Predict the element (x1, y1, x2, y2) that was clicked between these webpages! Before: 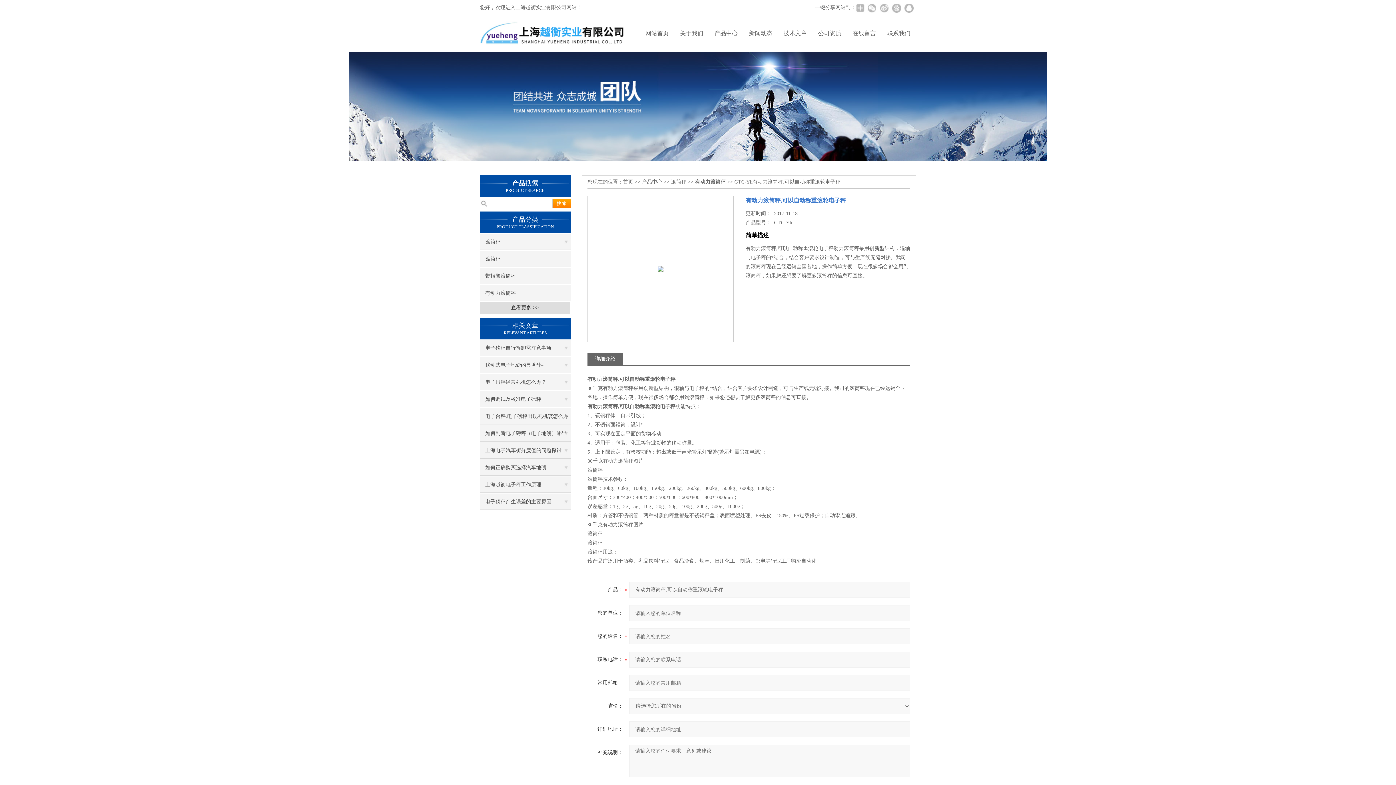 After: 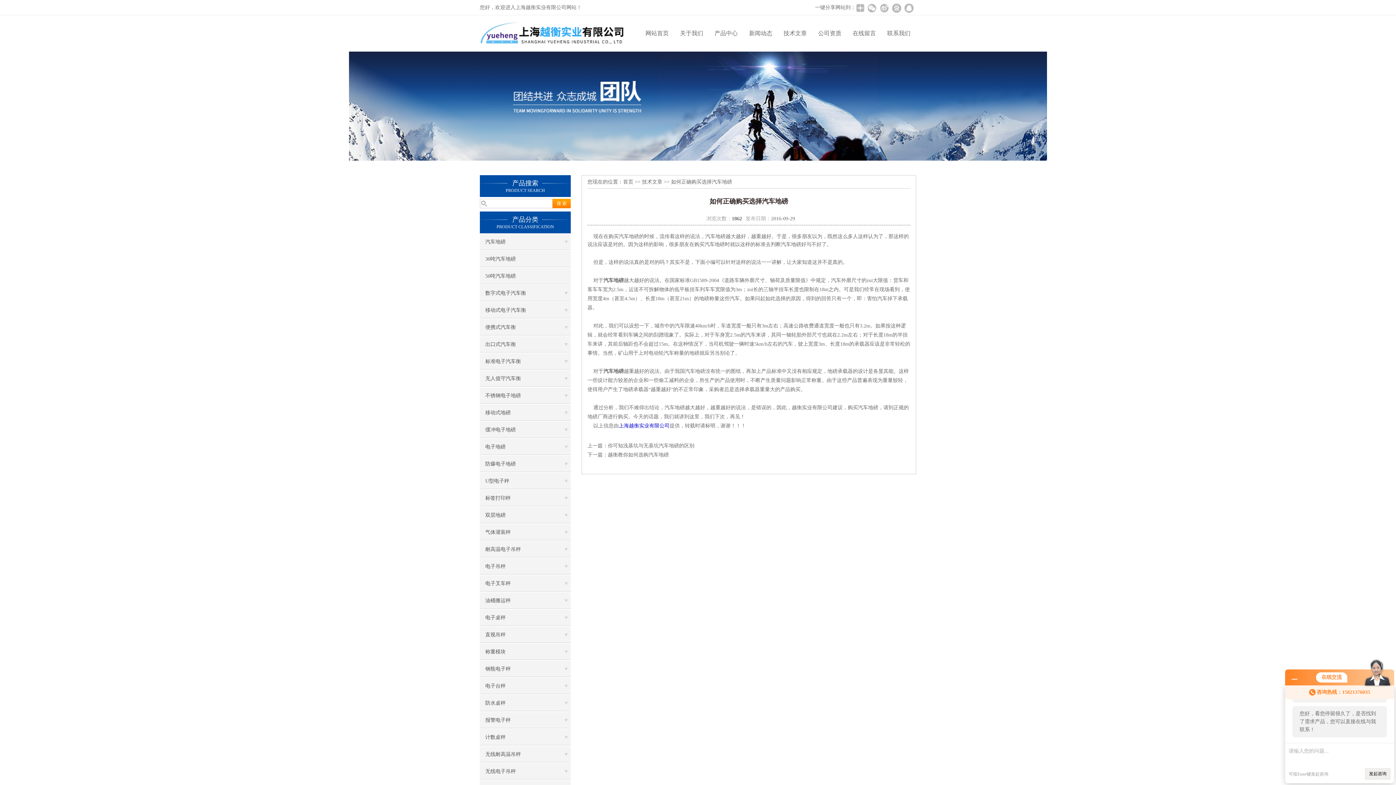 Action: label: 如何正确购买选择汽车地磅 bbox: (480, 459, 570, 476)